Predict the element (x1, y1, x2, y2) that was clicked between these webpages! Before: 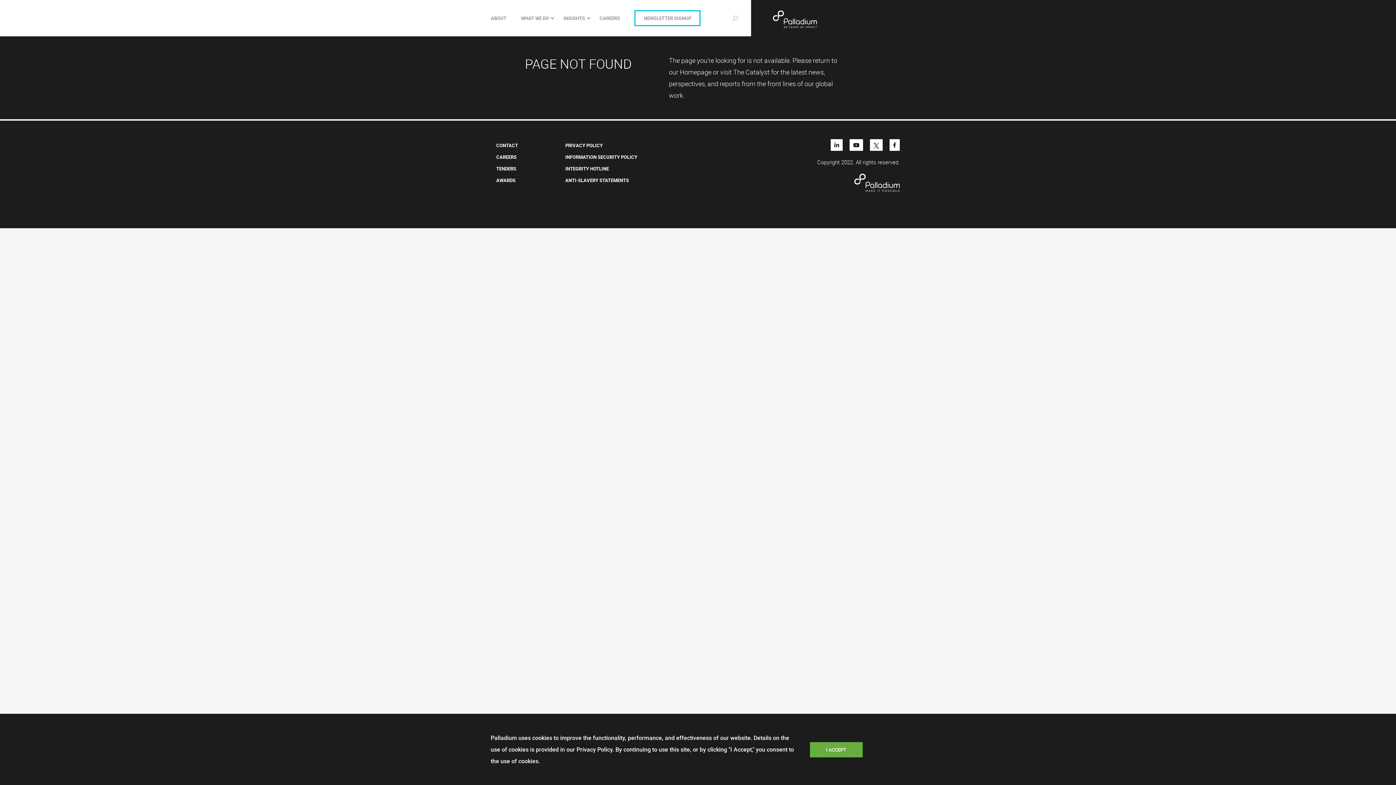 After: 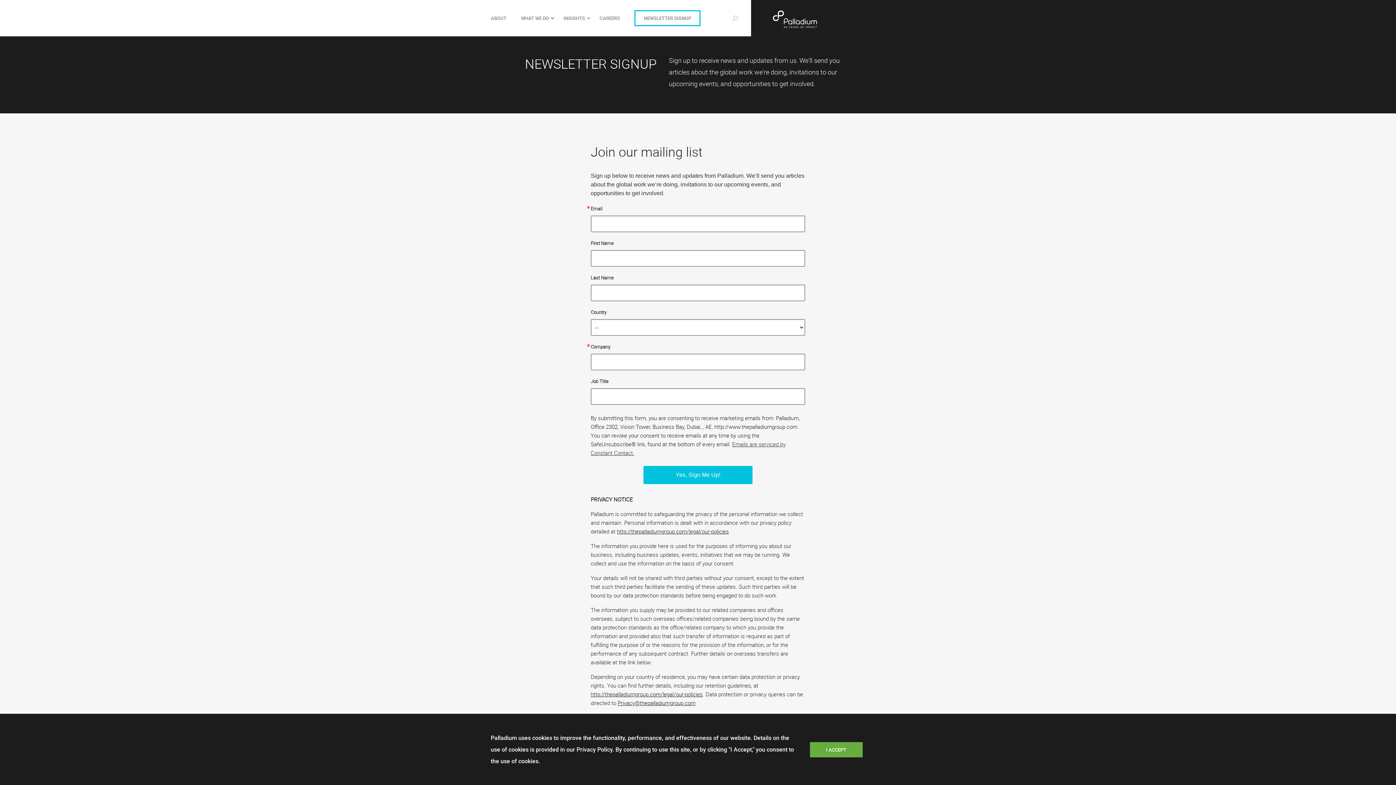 Action: bbox: (644, 14, 691, 21) label: NEWSLETTER SIGNUP